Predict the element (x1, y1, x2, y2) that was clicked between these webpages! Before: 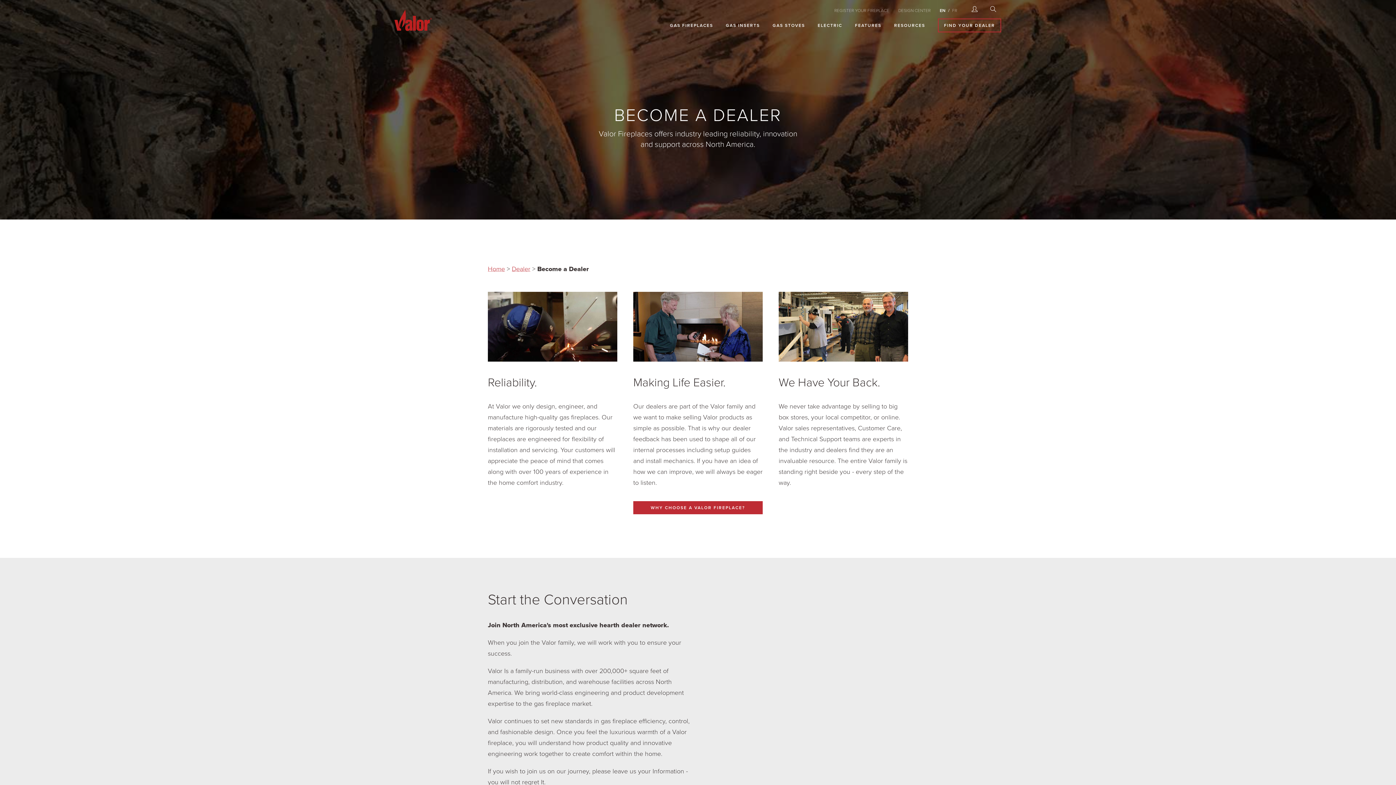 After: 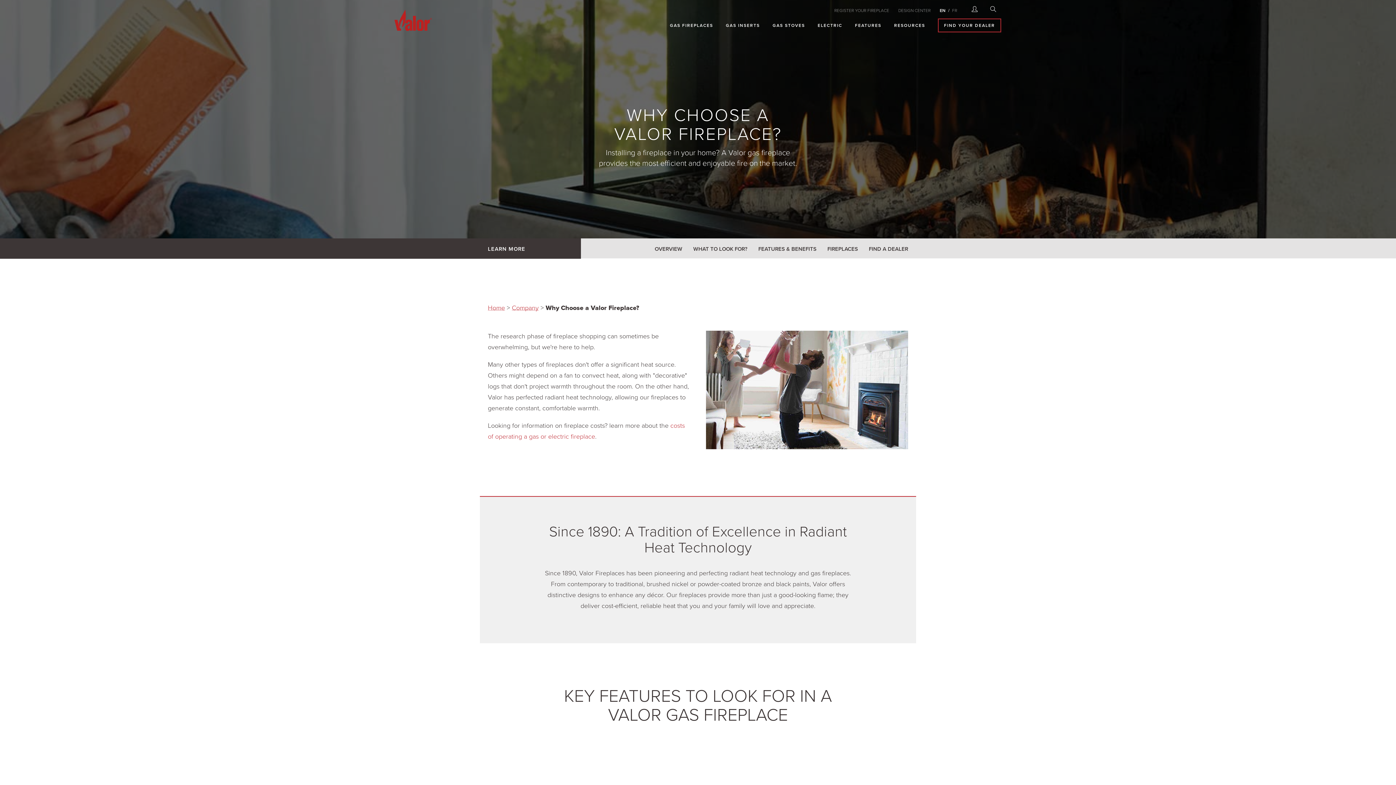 Action: bbox: (633, 501, 762, 514) label: WHY CHOOSE A VALOR FIREPLACE?